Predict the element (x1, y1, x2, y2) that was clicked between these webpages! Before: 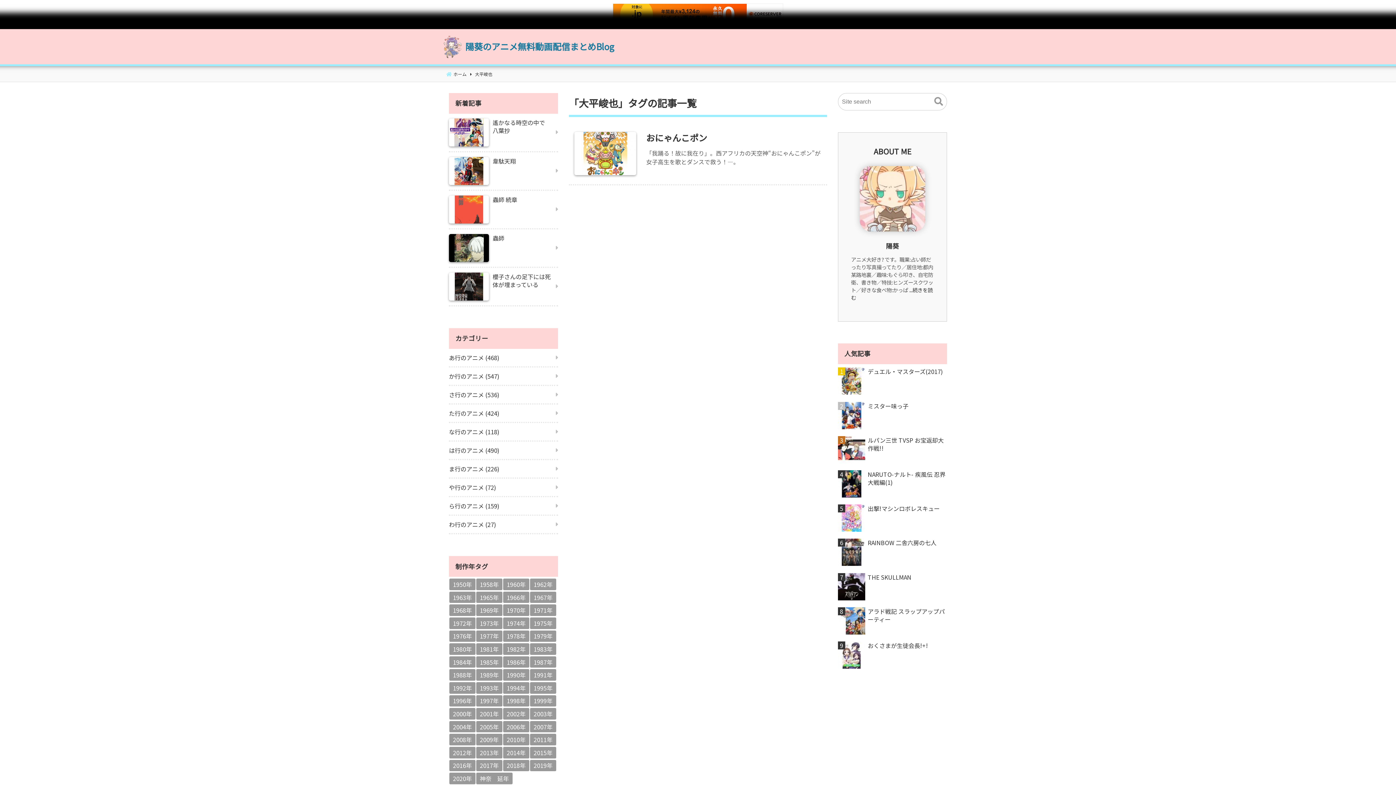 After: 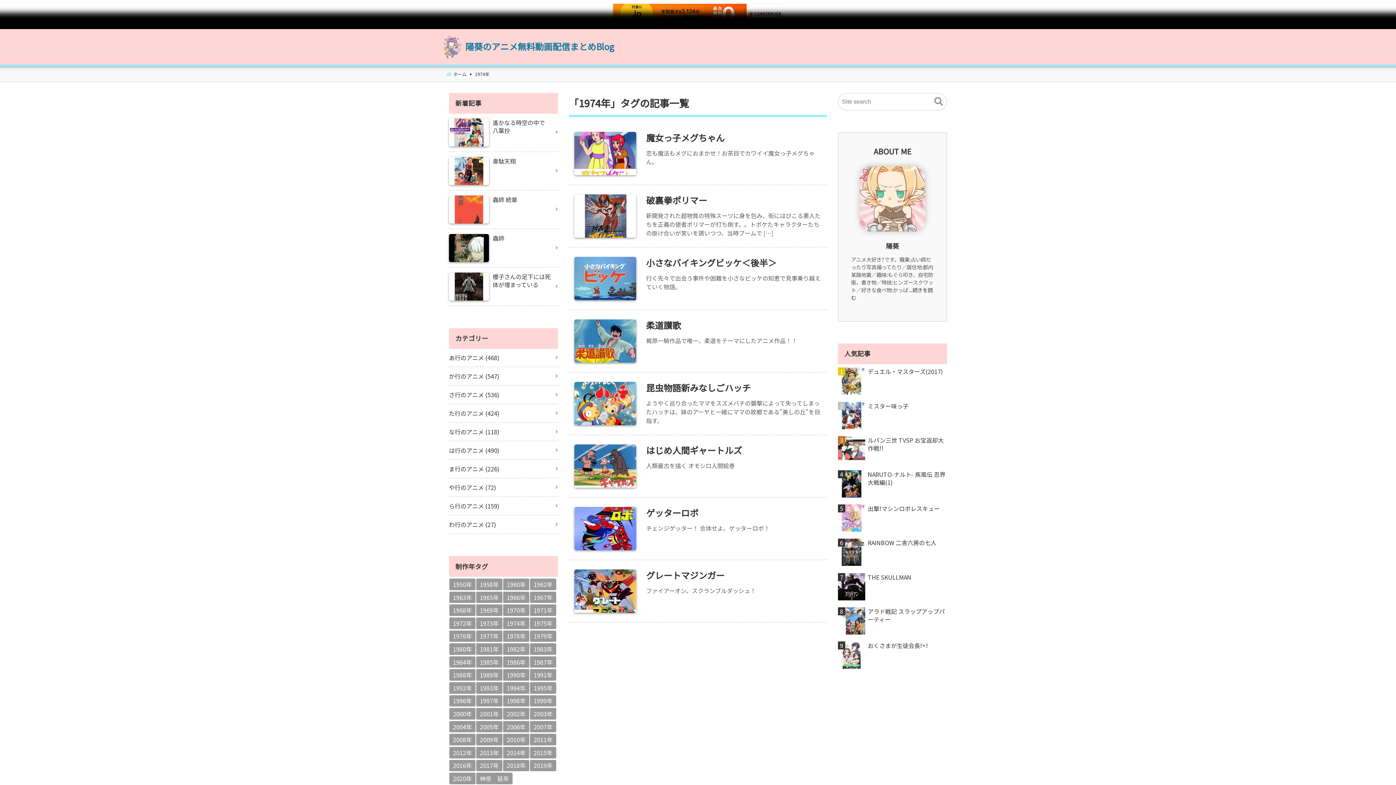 Action: bbox: (503, 617, 529, 629) label: 1974年